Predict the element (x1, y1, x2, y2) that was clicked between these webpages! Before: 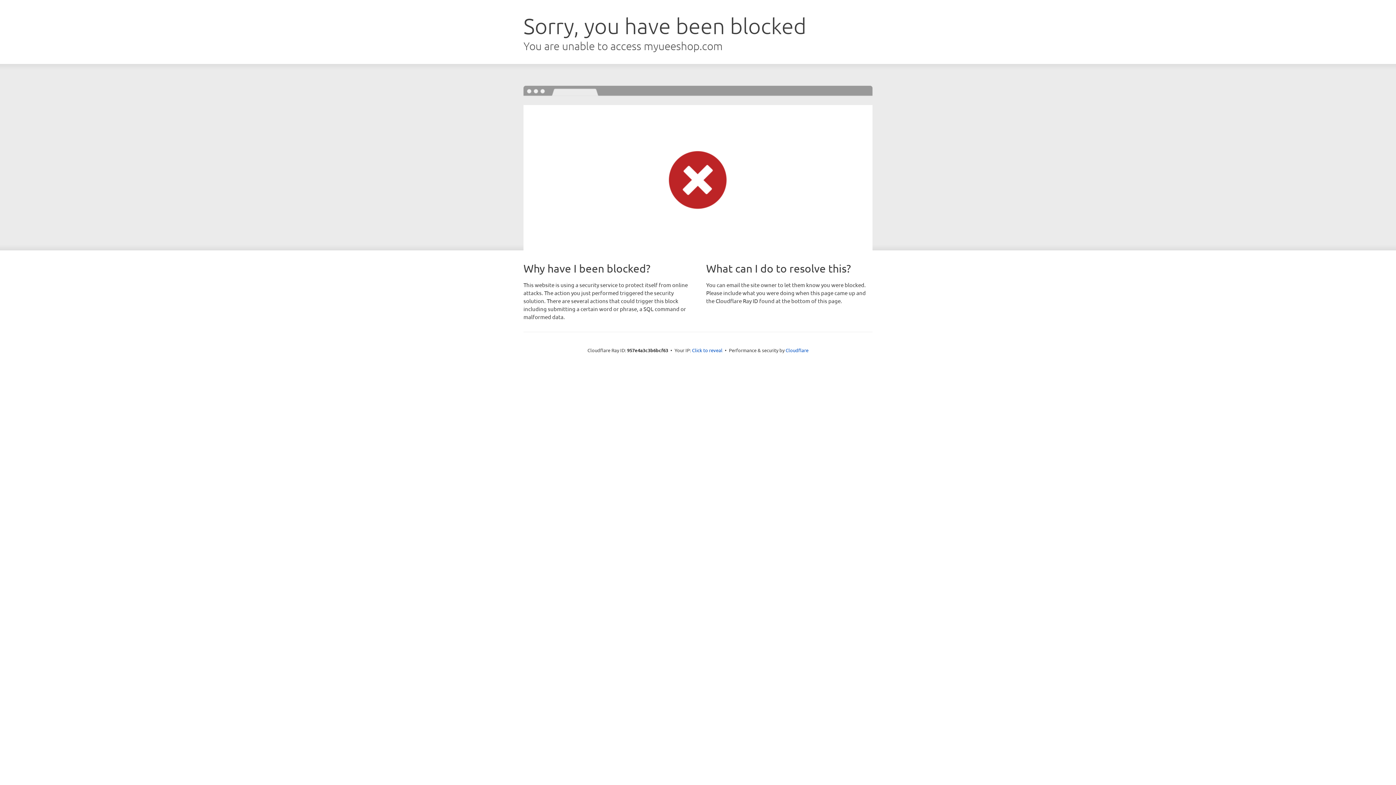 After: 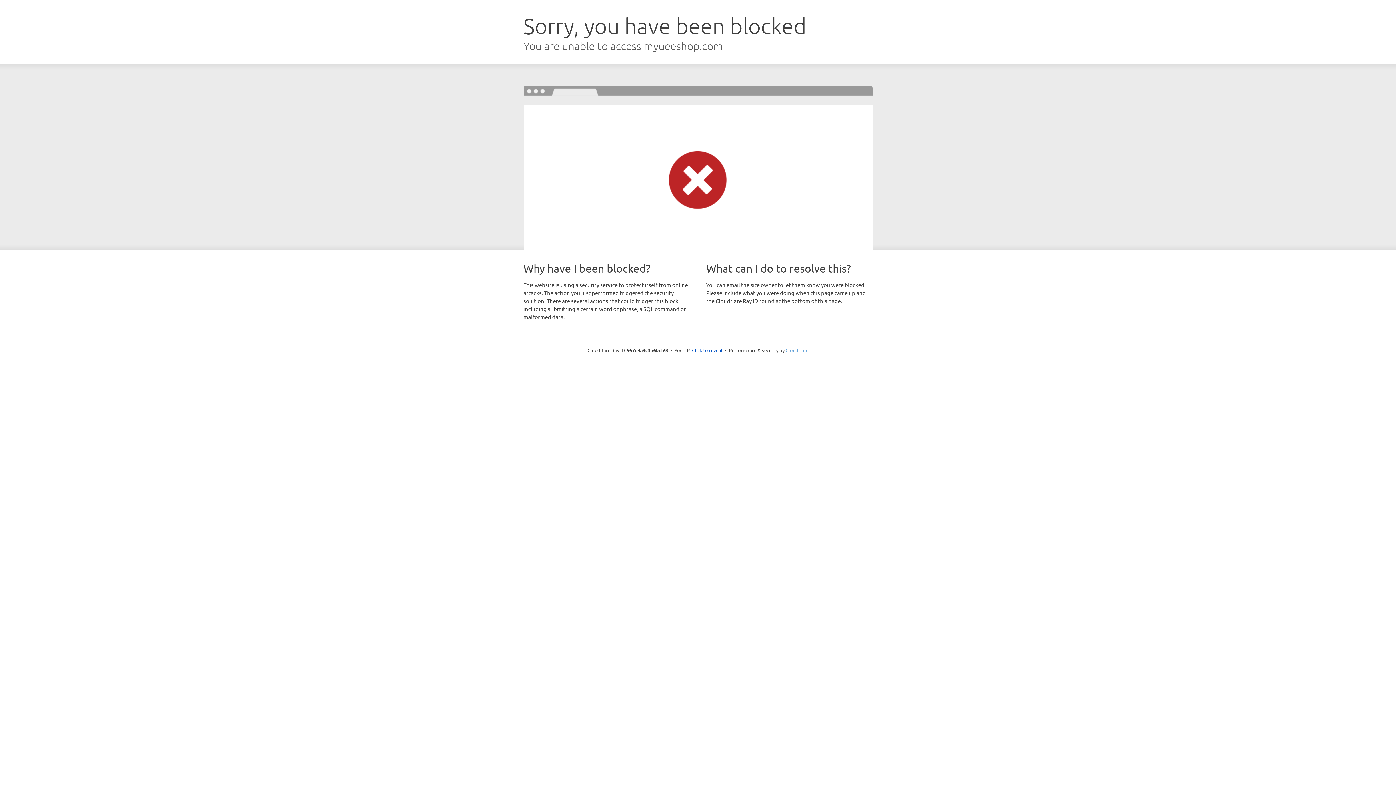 Action: bbox: (785, 347, 808, 353) label: Cloudflare